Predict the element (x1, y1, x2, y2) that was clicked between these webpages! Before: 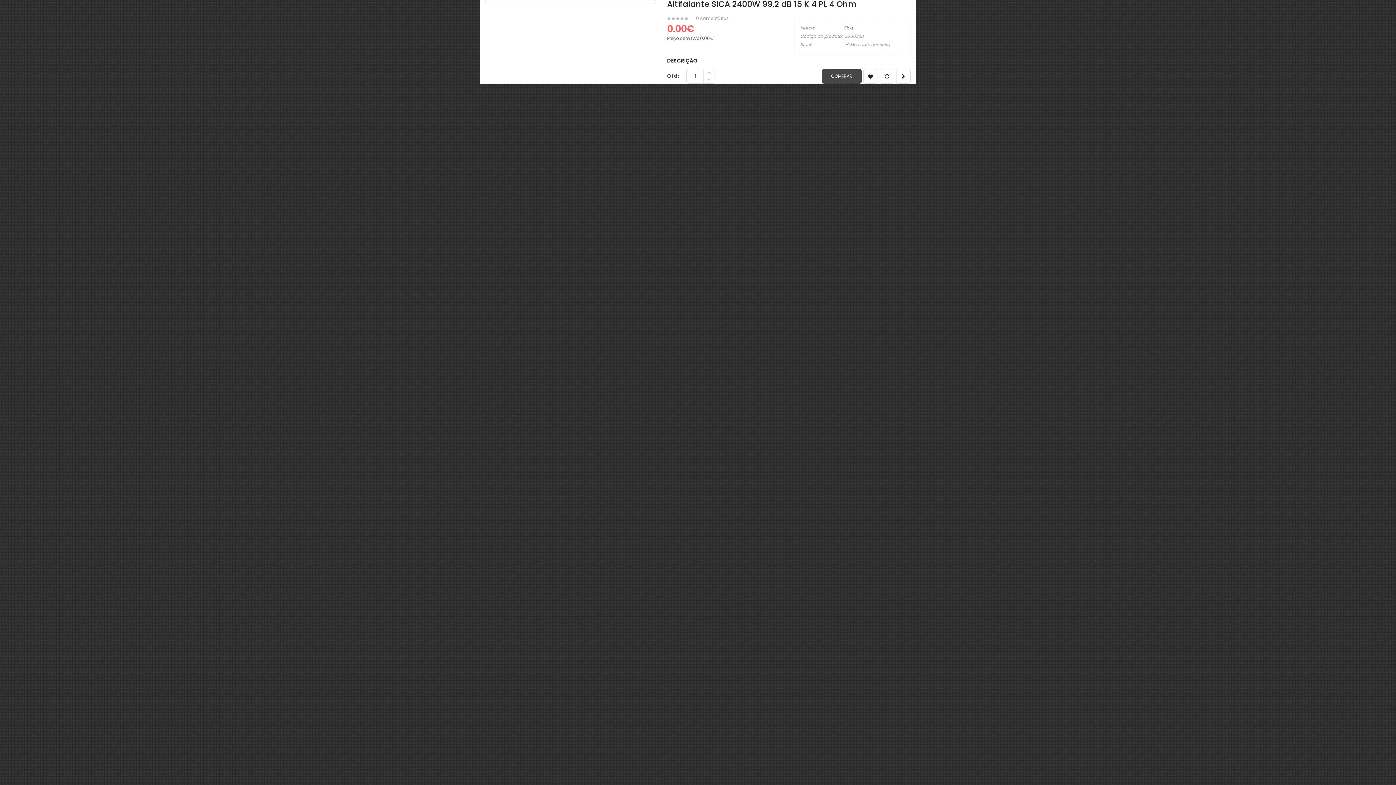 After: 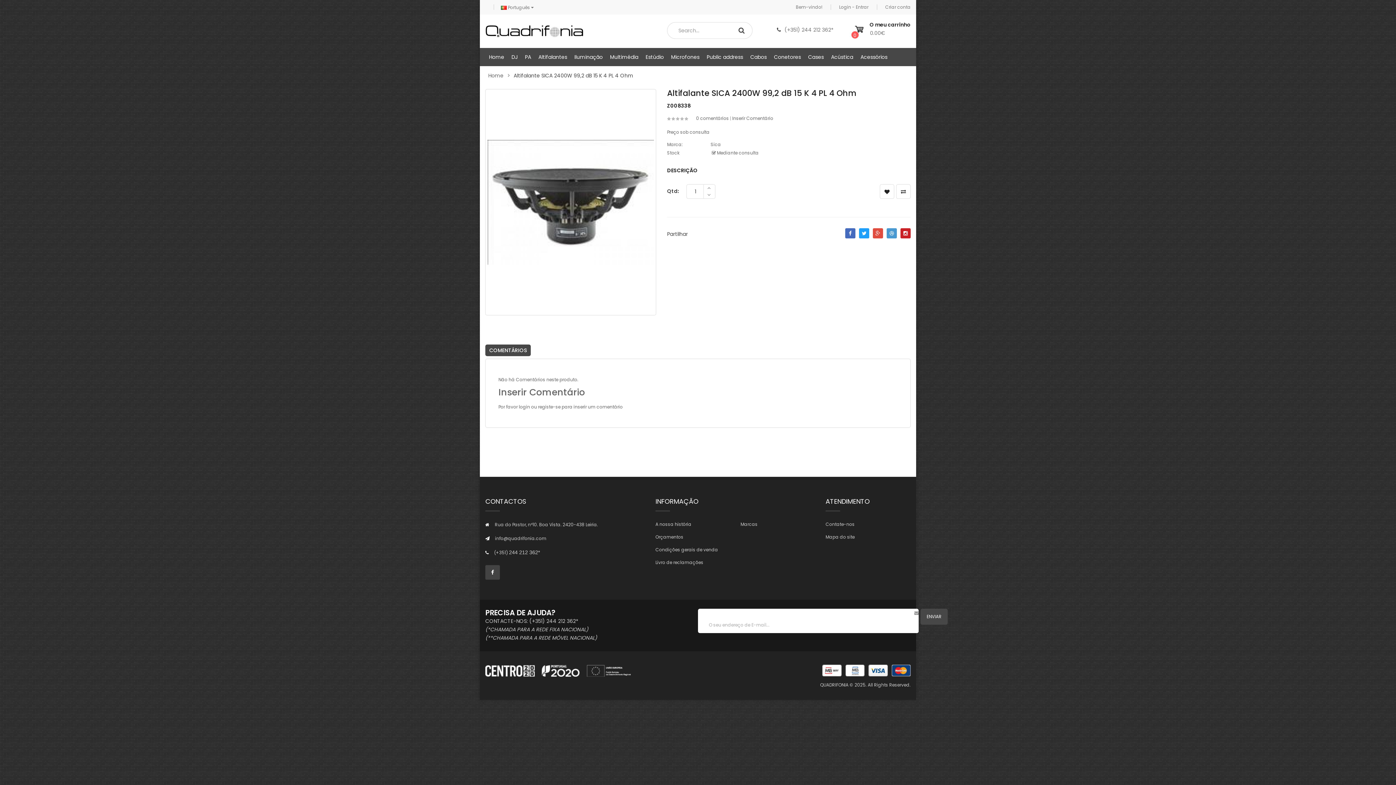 Action: bbox: (896, 69, 910, 83)